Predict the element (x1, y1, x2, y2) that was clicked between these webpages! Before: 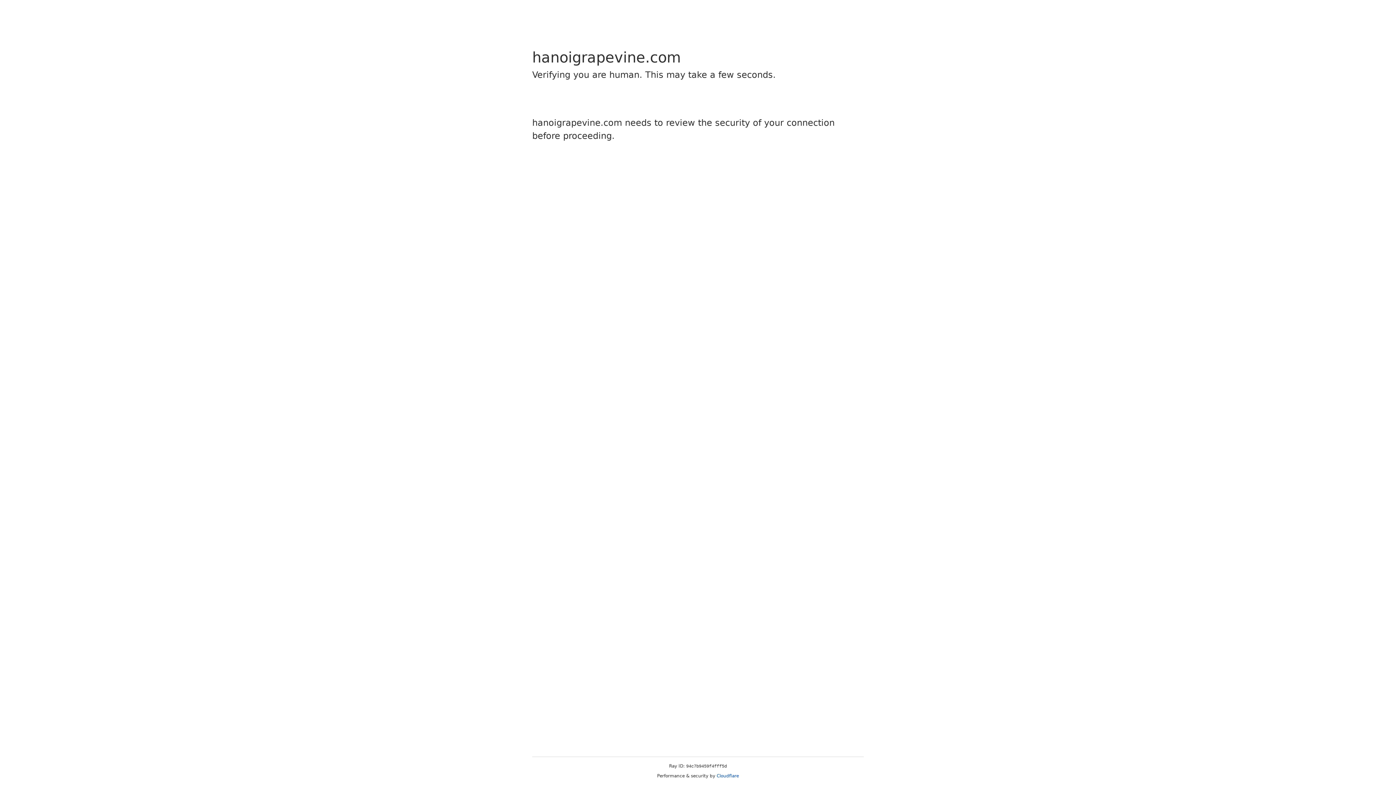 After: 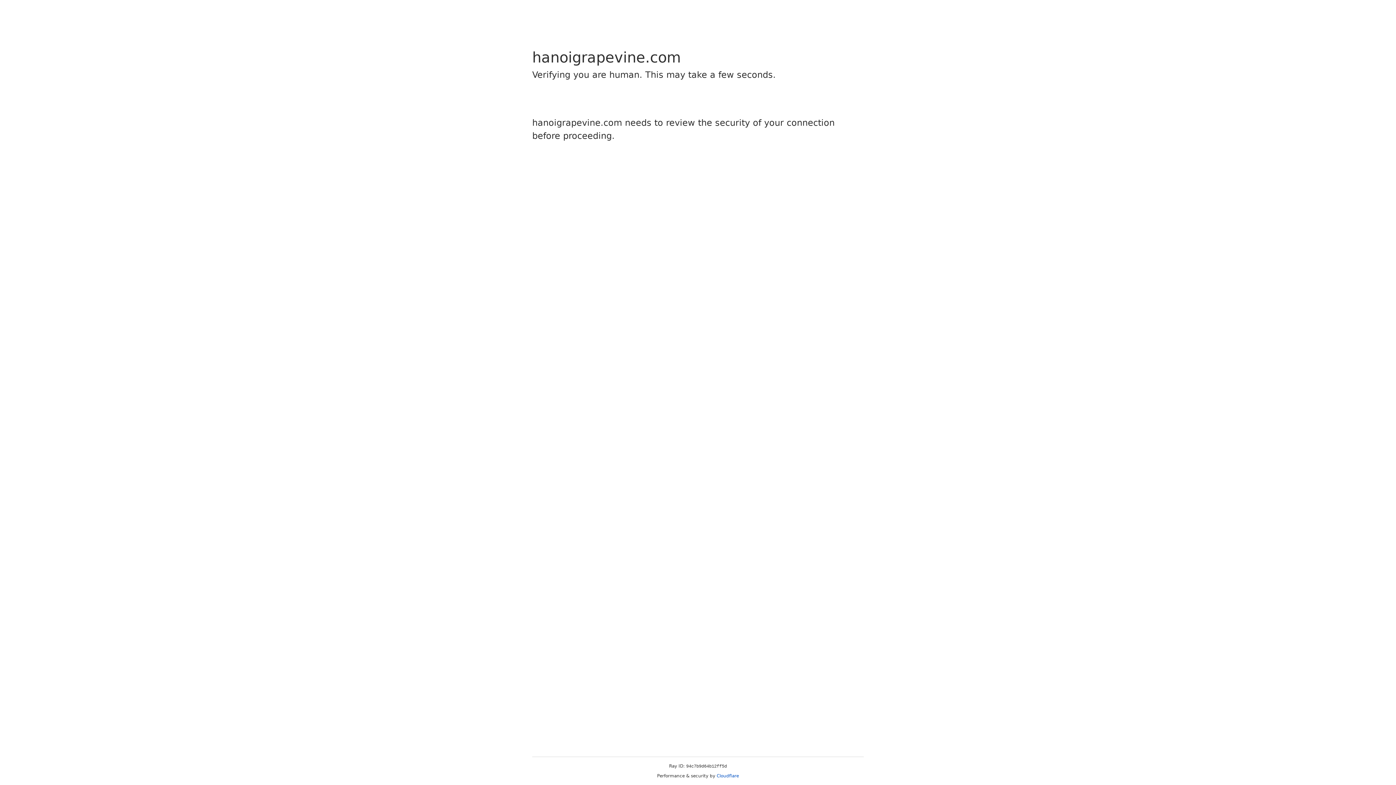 Action: bbox: (716, 773, 739, 778) label: Cloudflare